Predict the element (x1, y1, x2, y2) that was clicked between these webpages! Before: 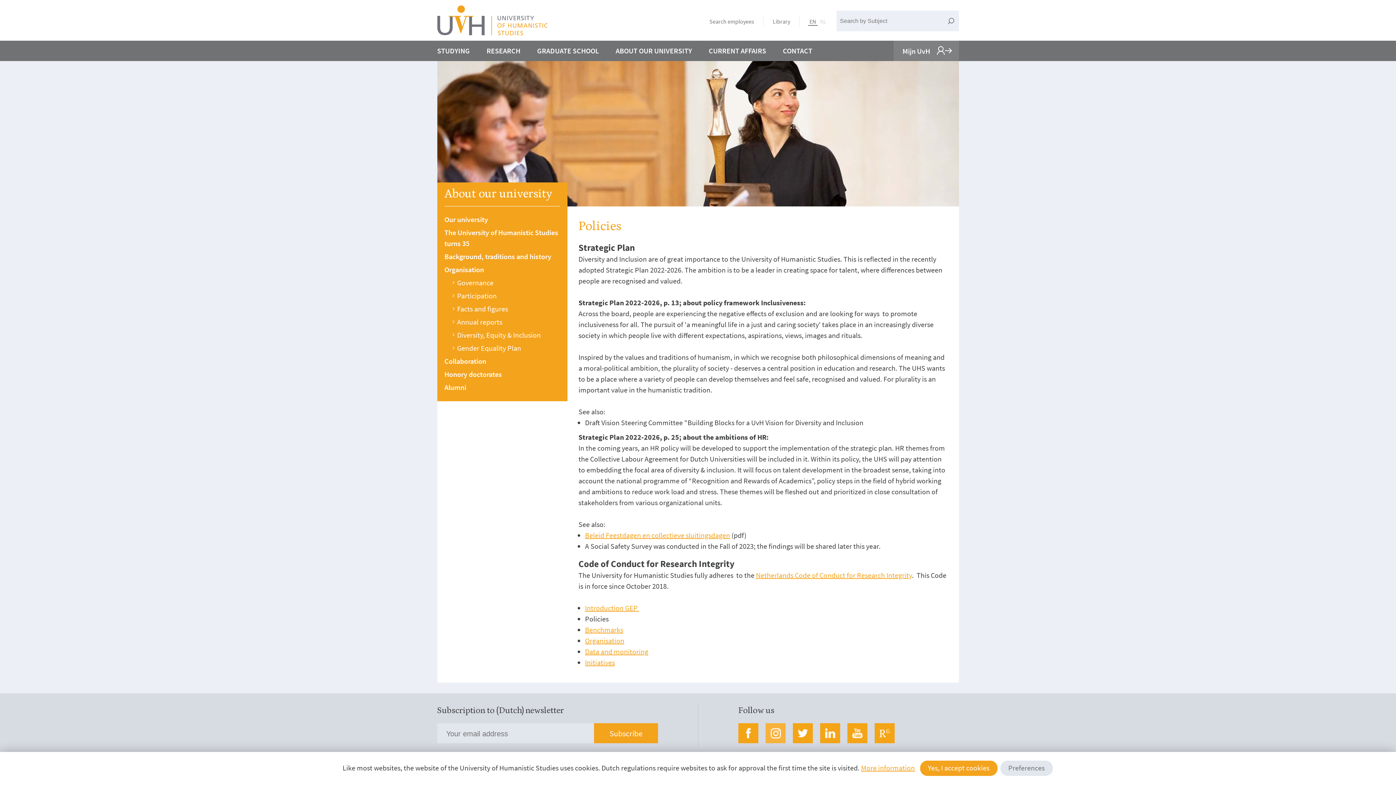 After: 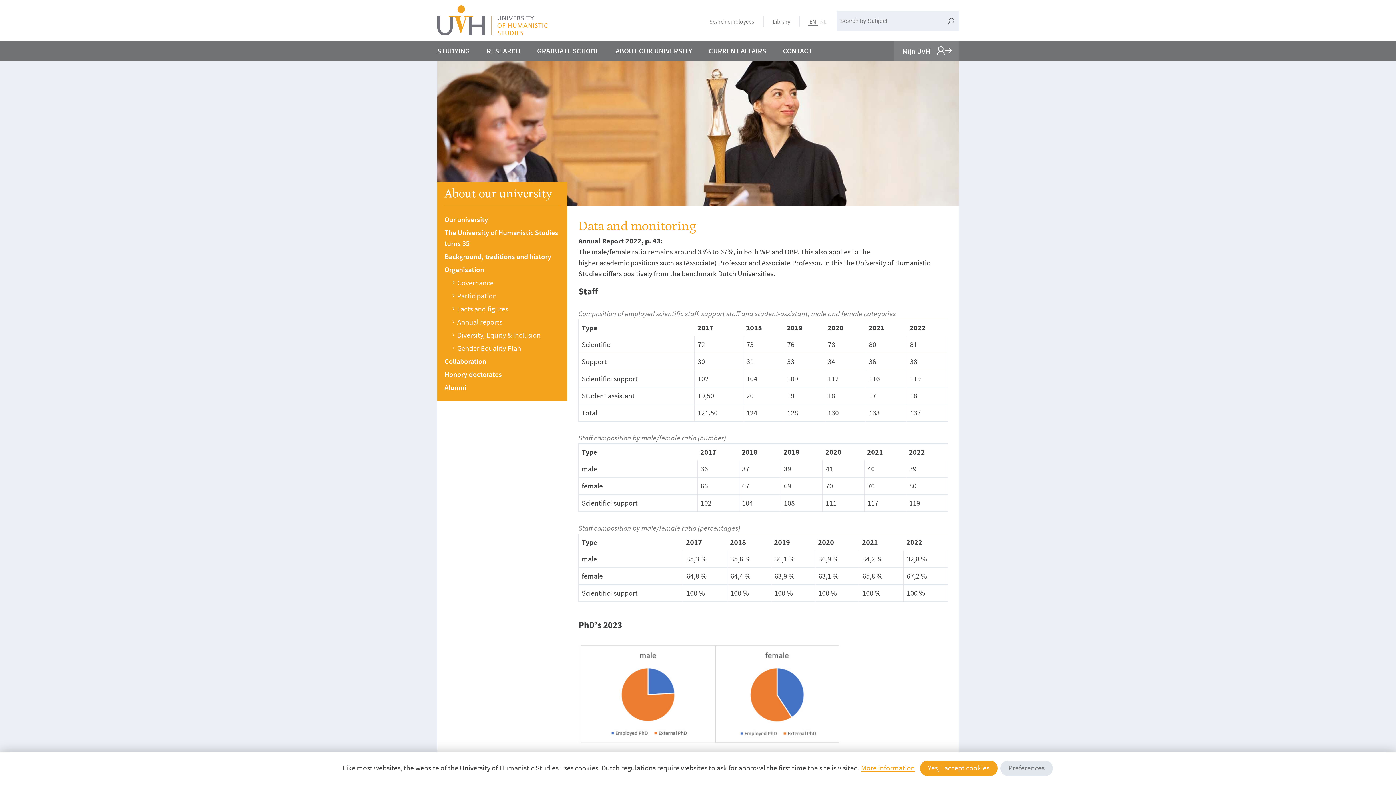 Action: bbox: (585, 647, 648, 656) label: Data and monitoring